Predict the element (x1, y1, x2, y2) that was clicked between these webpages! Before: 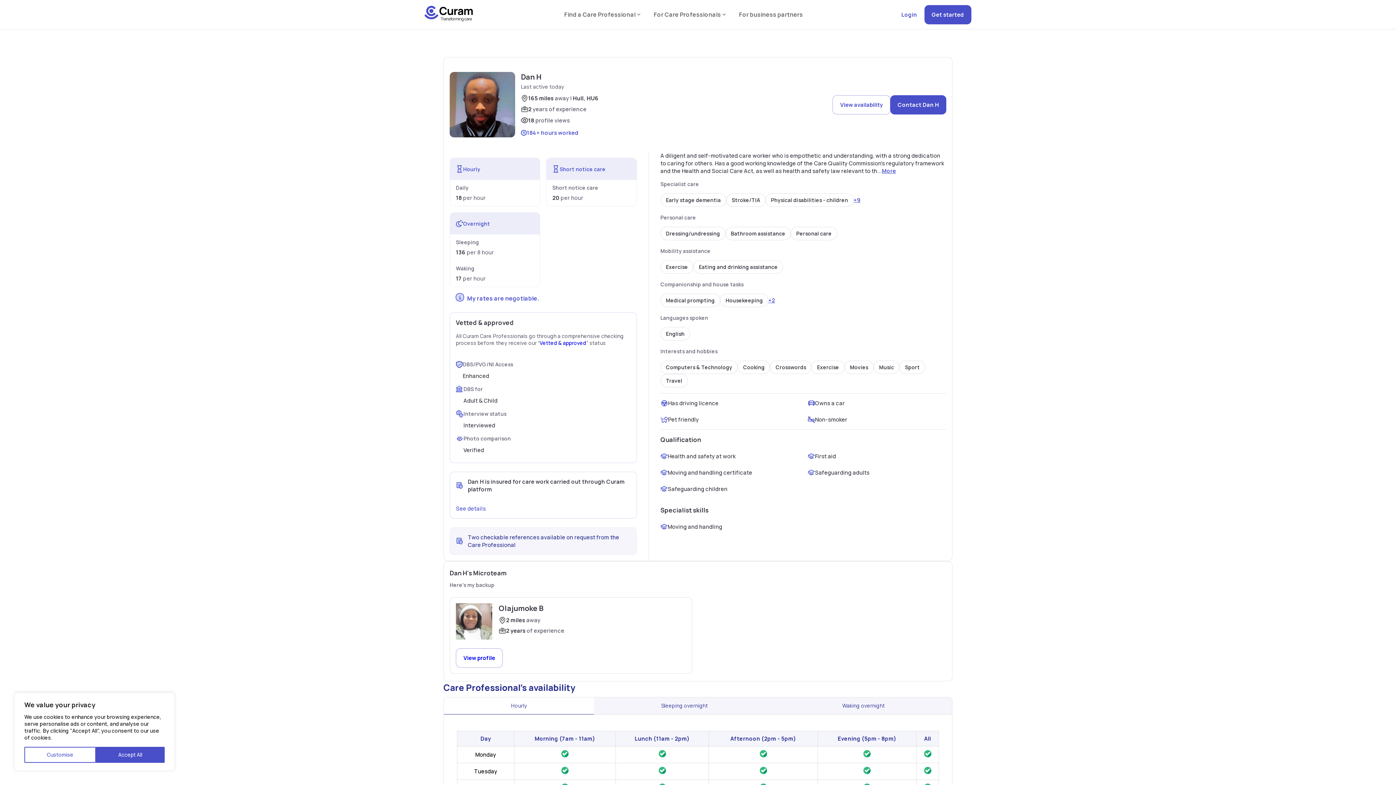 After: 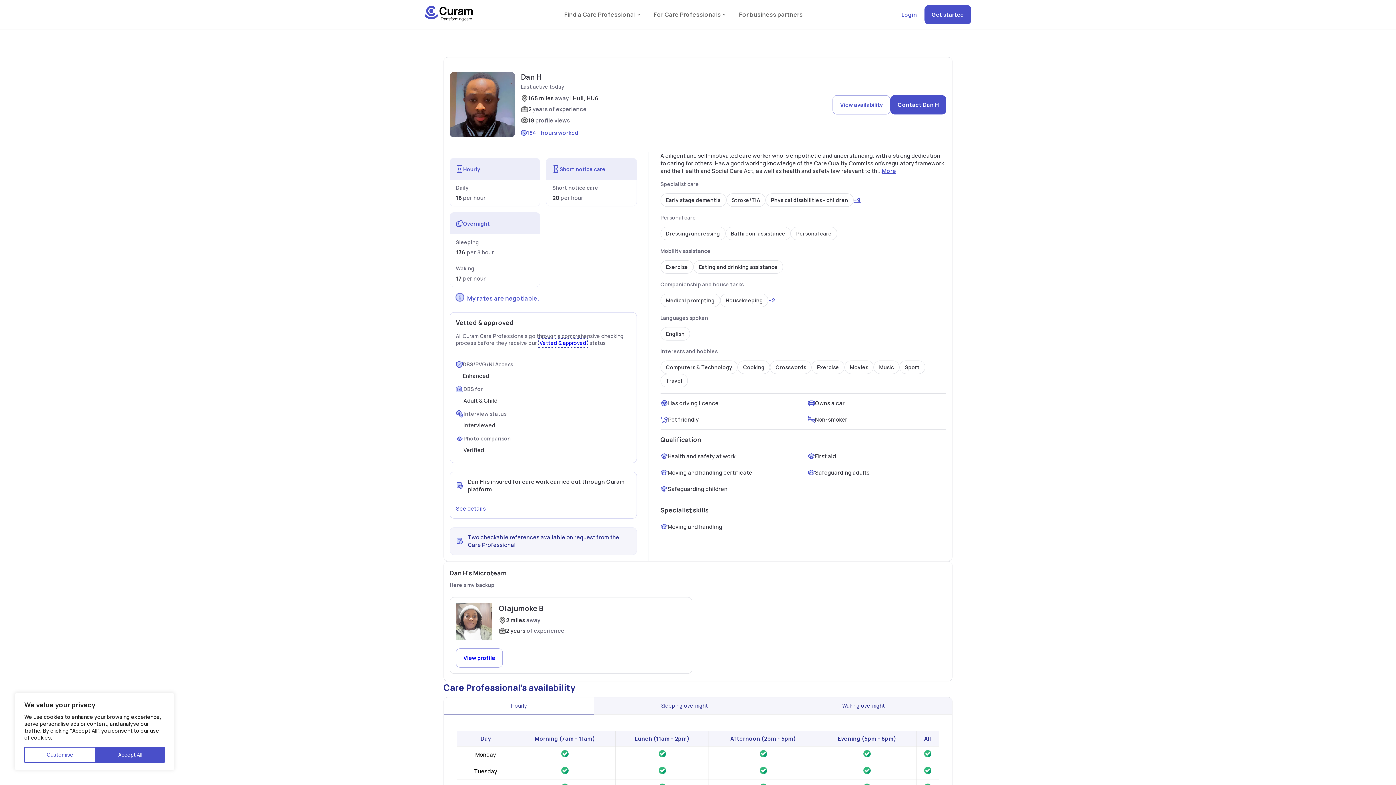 Action: bbox: (539, 339, 586, 346) label: Vetted & approved